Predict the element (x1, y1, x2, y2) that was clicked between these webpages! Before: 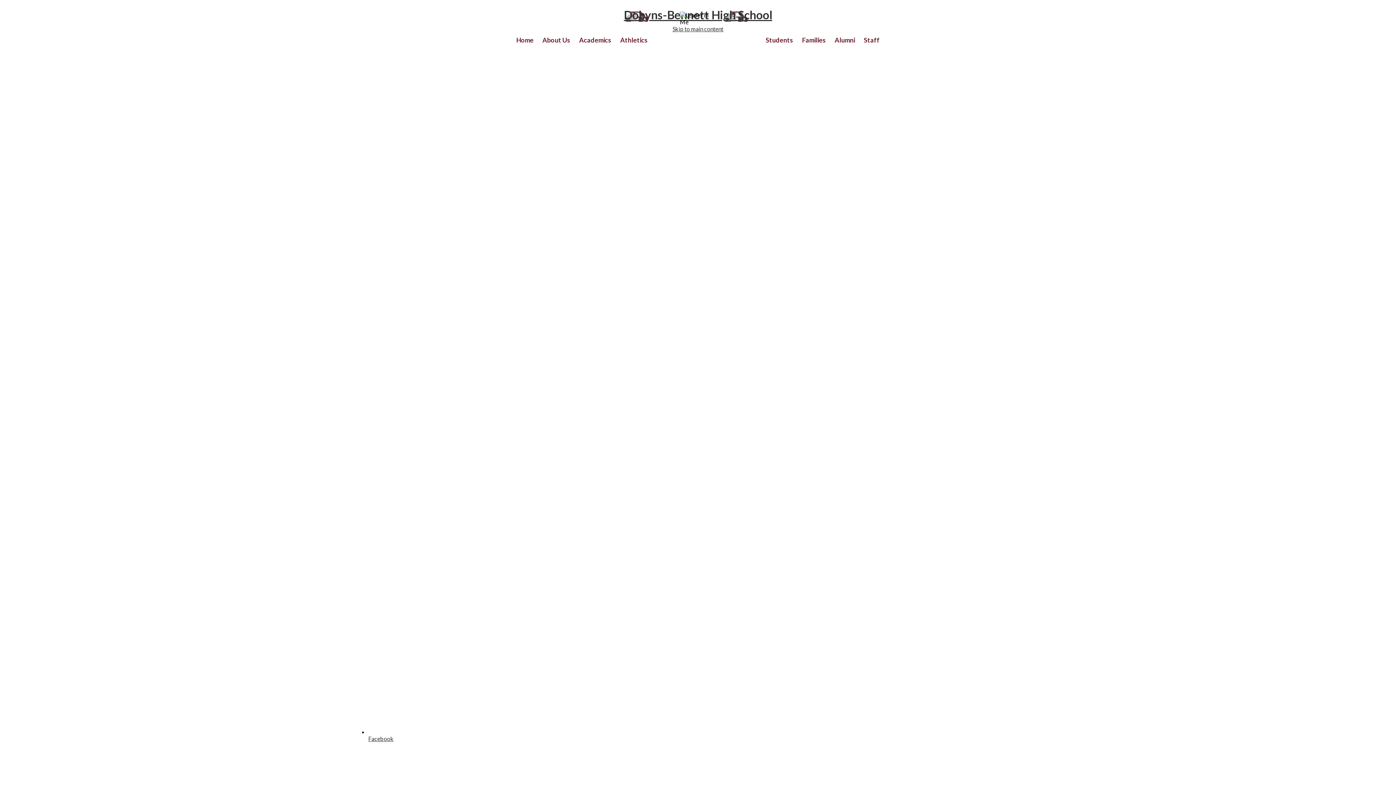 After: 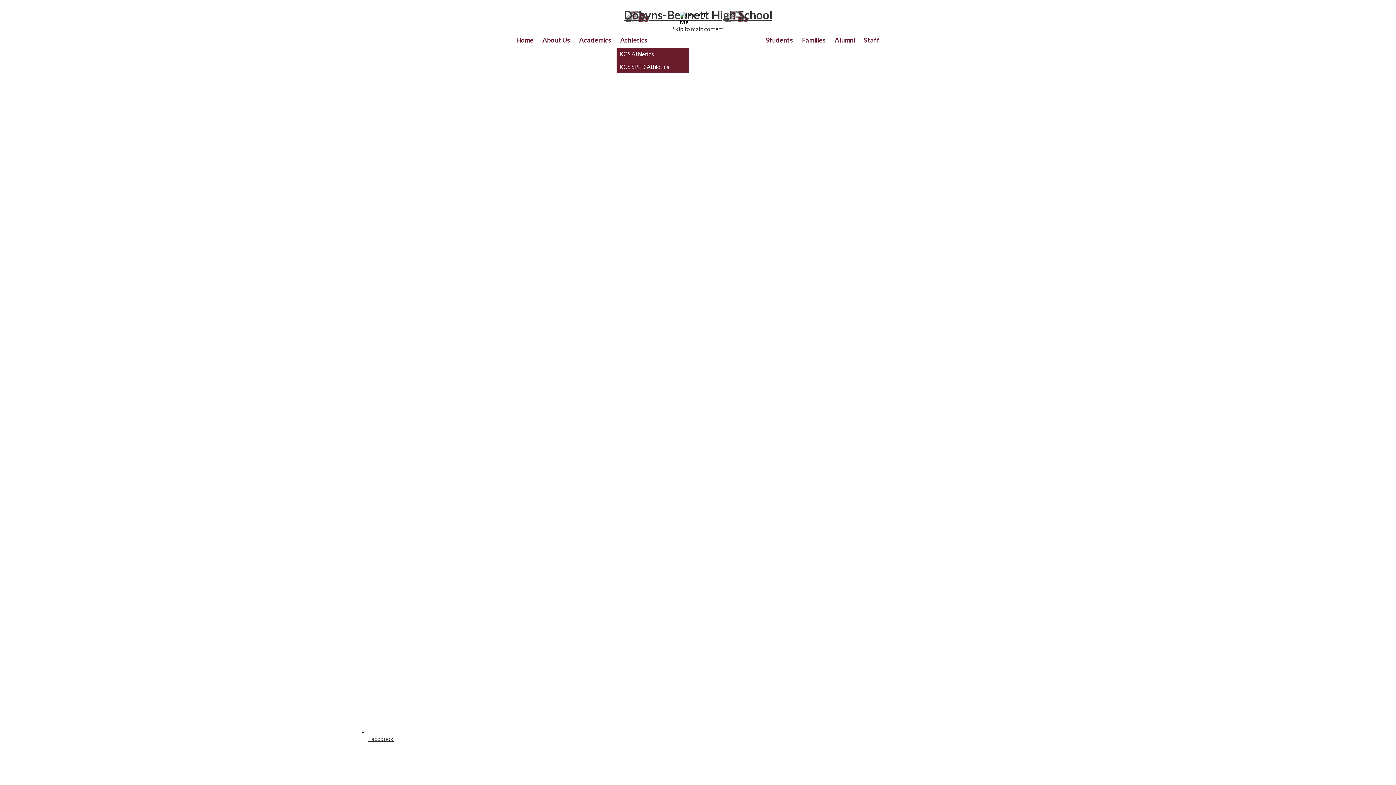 Action: label: Athletics bbox: (616, 32, 651, 47)